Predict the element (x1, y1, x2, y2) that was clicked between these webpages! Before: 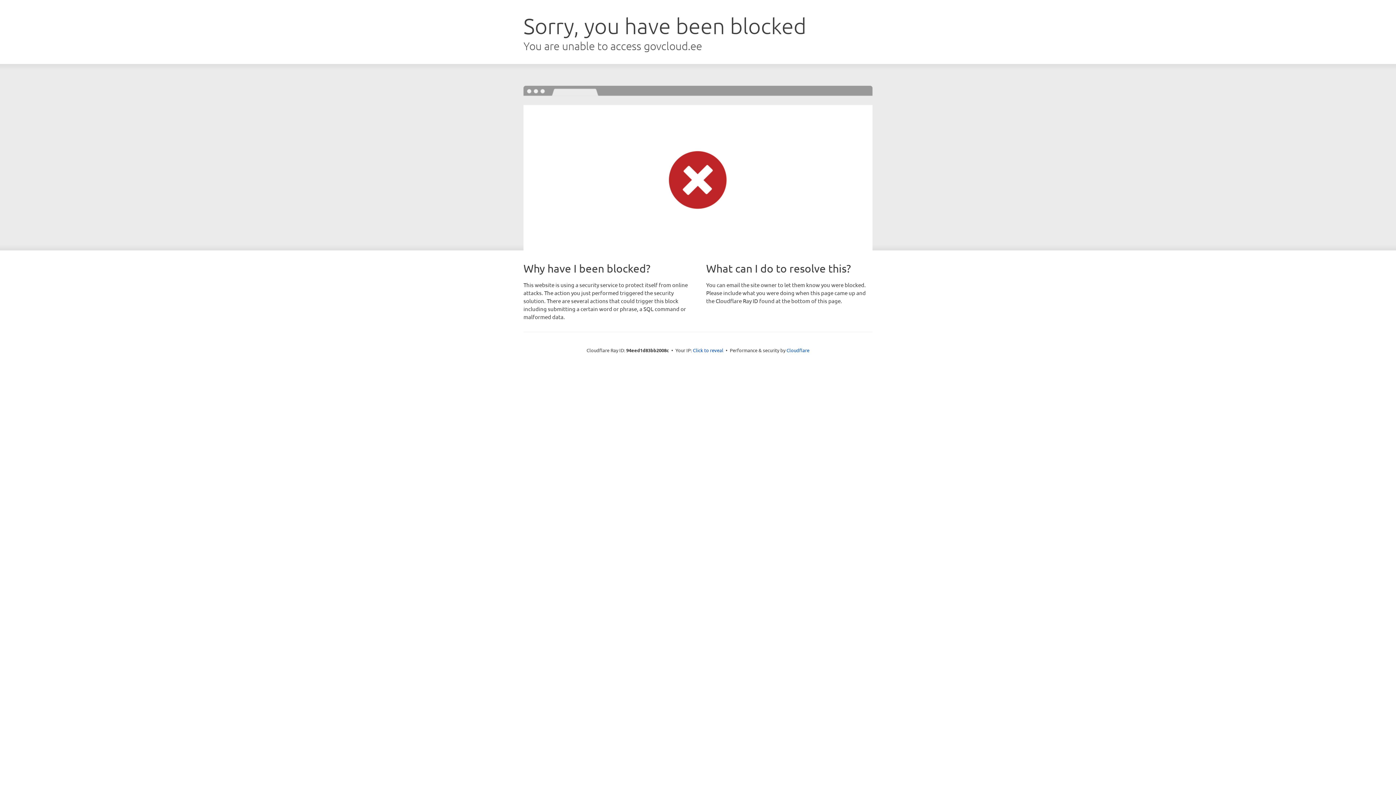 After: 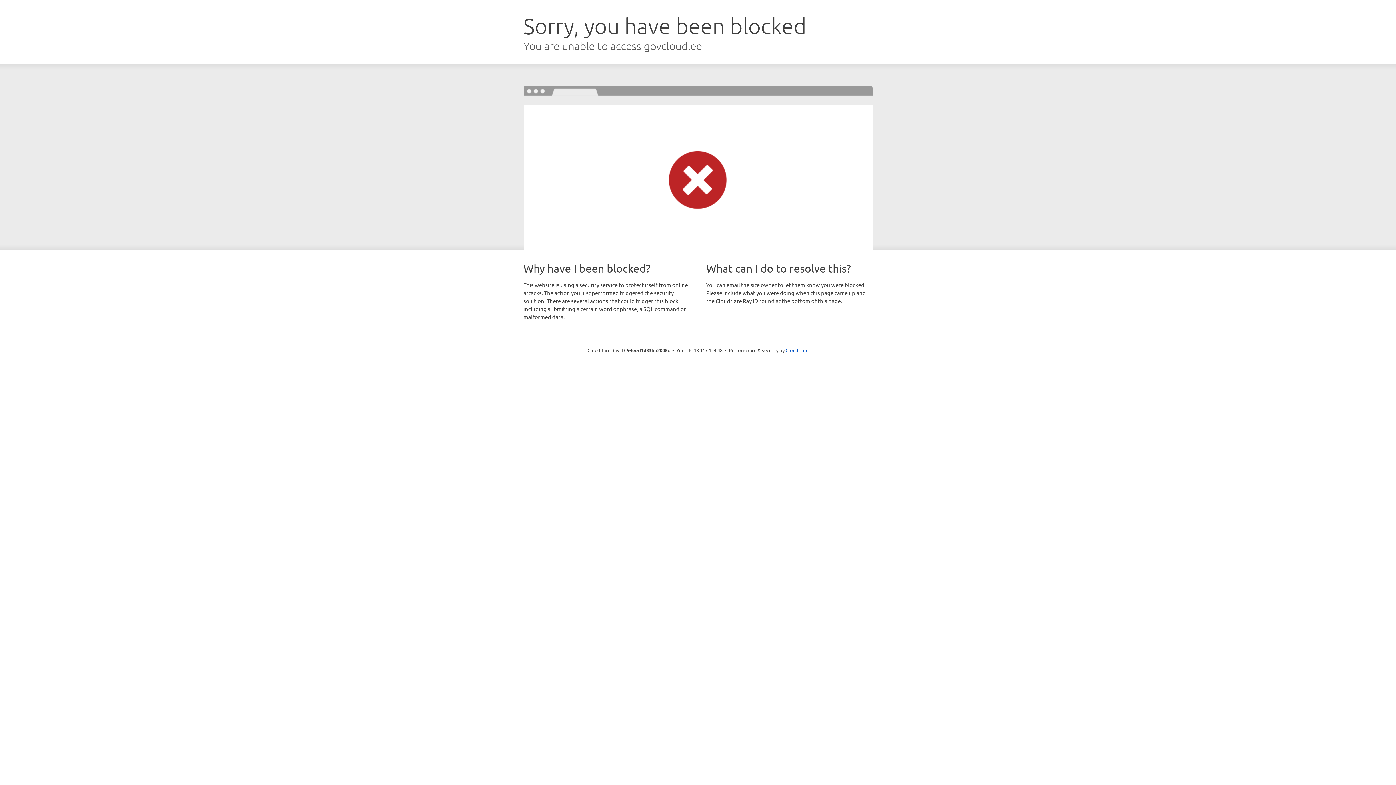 Action: label: Click to reveal bbox: (693, 346, 723, 353)